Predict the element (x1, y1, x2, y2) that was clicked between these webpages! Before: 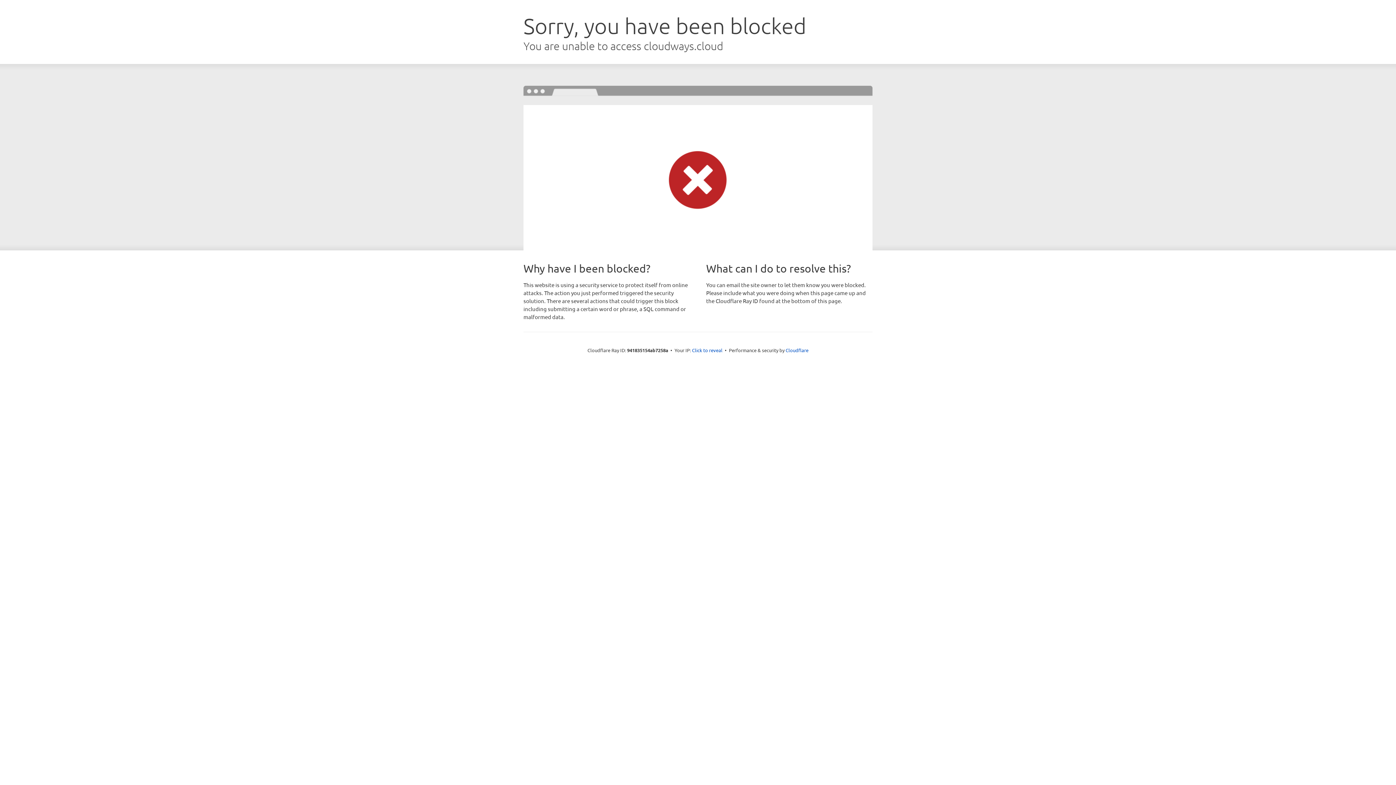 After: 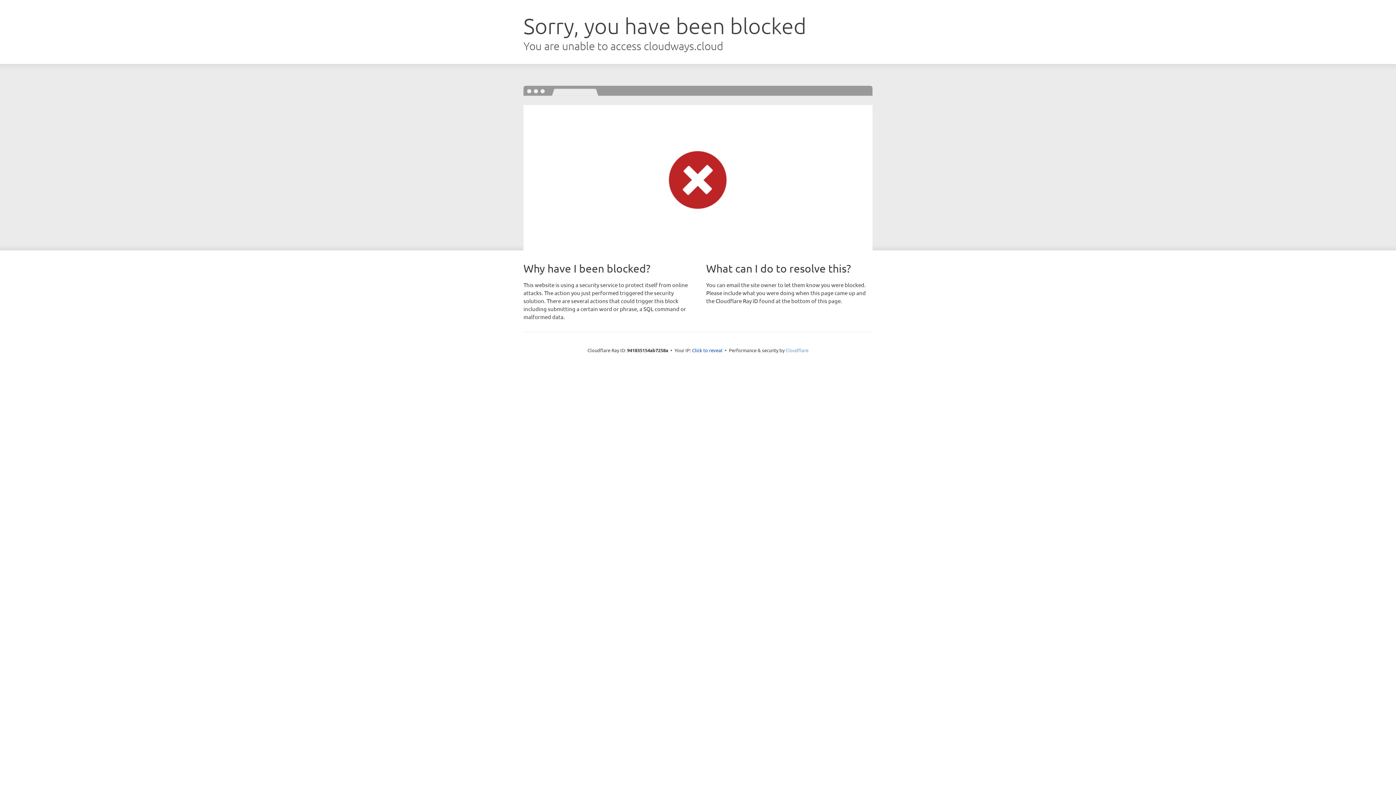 Action: bbox: (785, 347, 808, 353) label: Cloudflare